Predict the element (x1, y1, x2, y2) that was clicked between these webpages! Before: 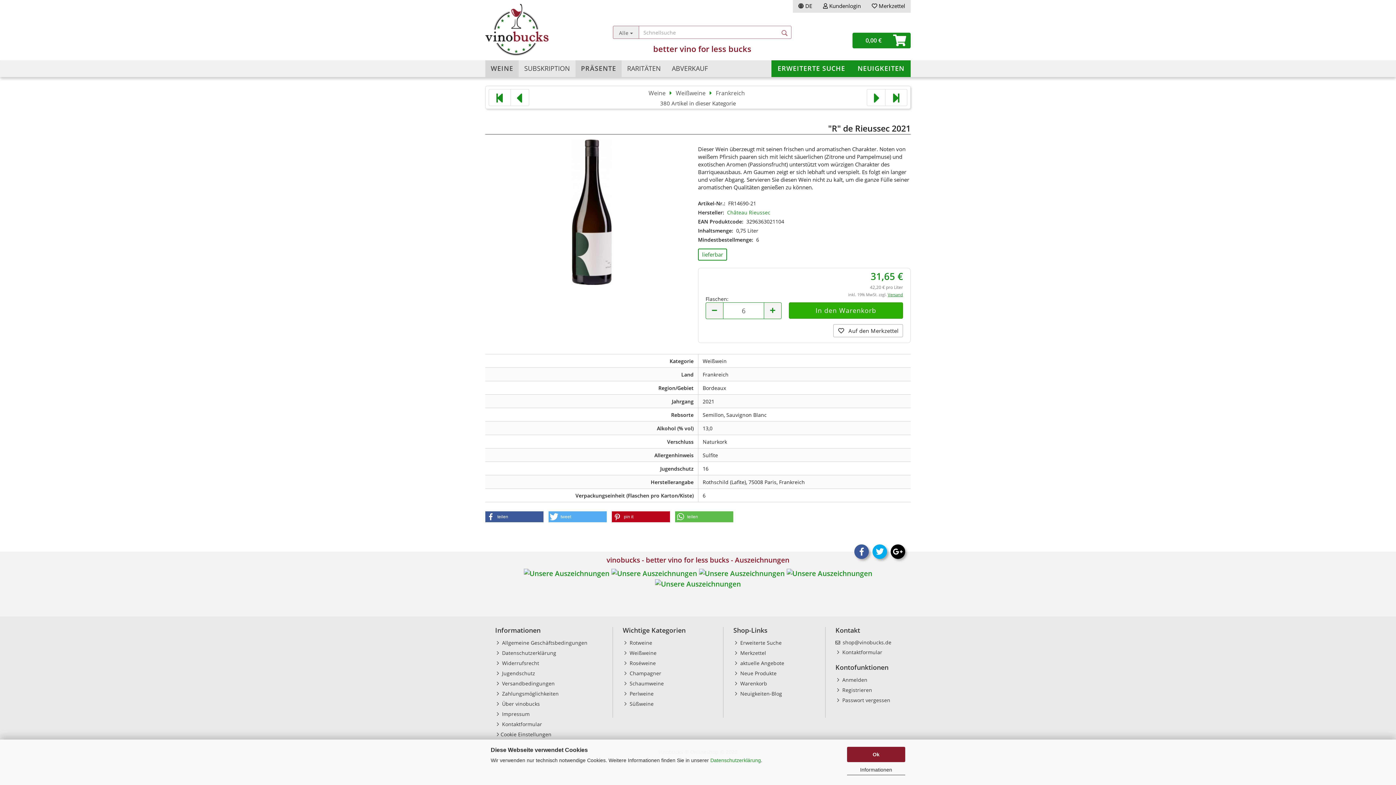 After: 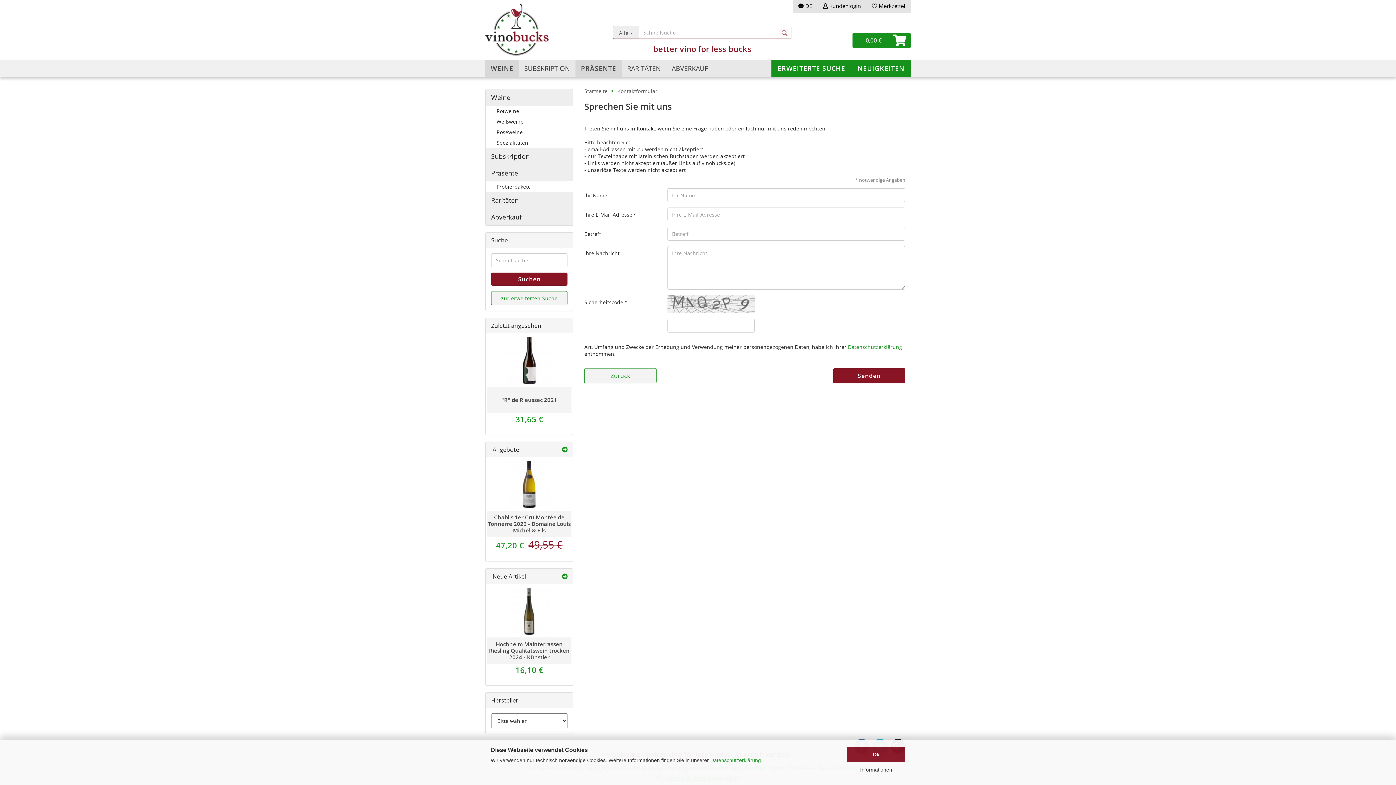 Action: bbox: (835, 648, 896, 657) label:  Kontaktformular